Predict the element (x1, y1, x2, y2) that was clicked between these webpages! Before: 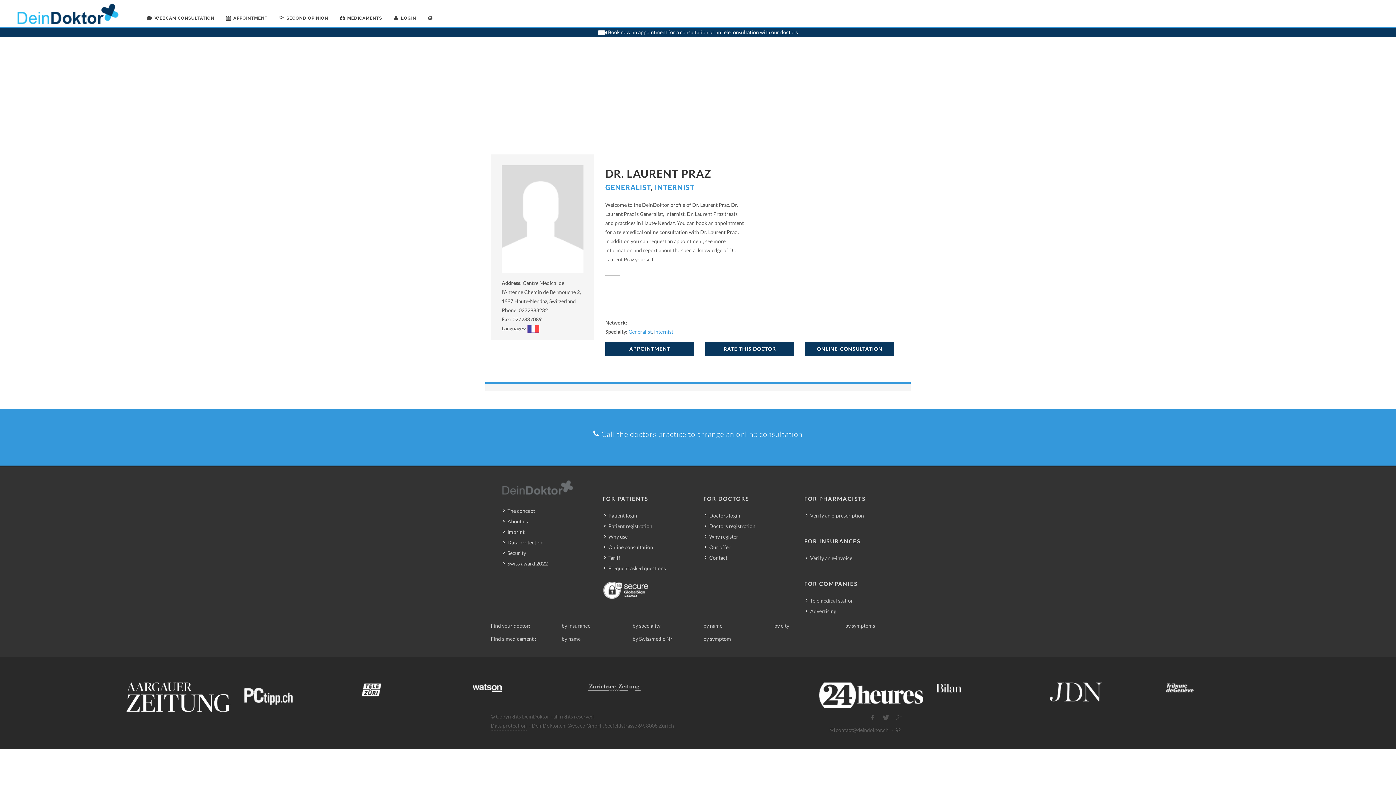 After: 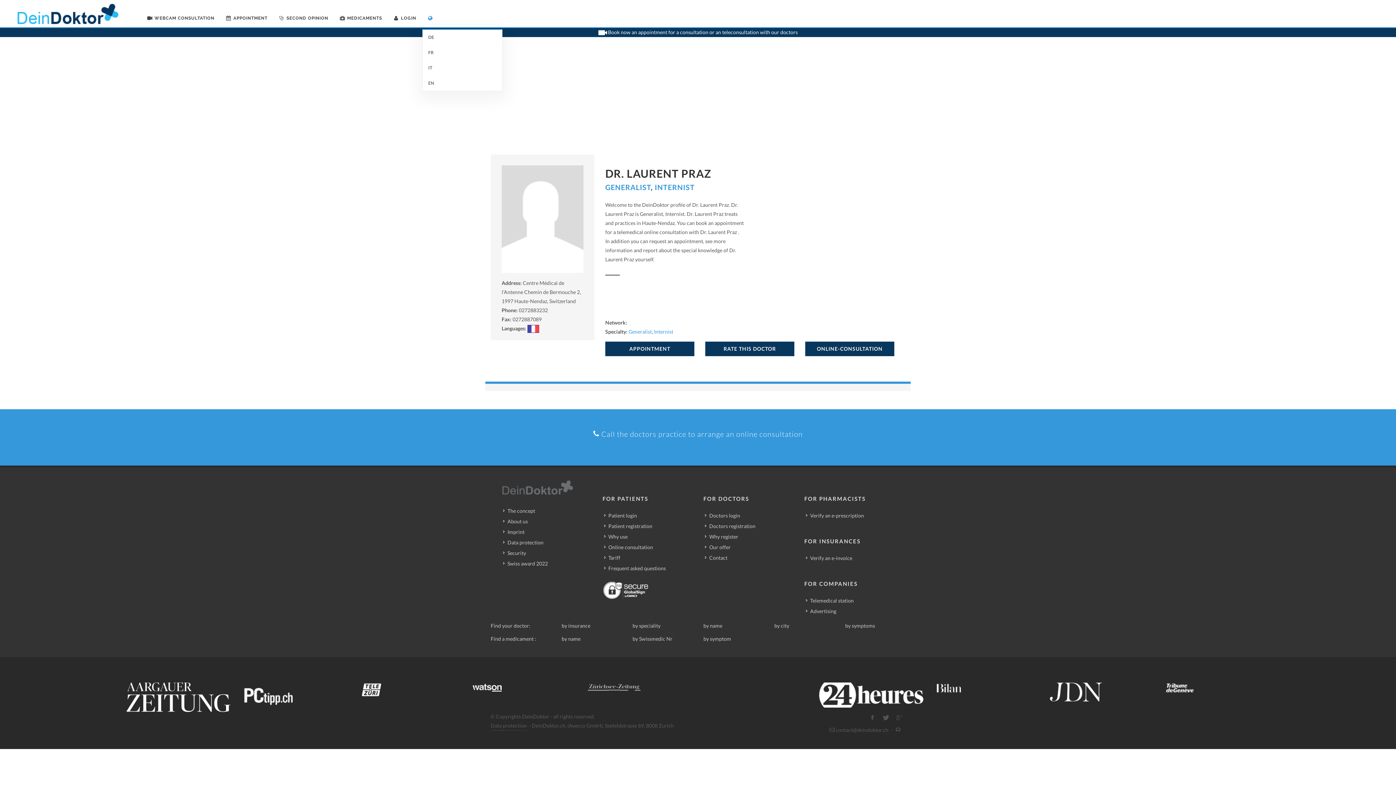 Action: bbox: (422, 0, 440, 36)